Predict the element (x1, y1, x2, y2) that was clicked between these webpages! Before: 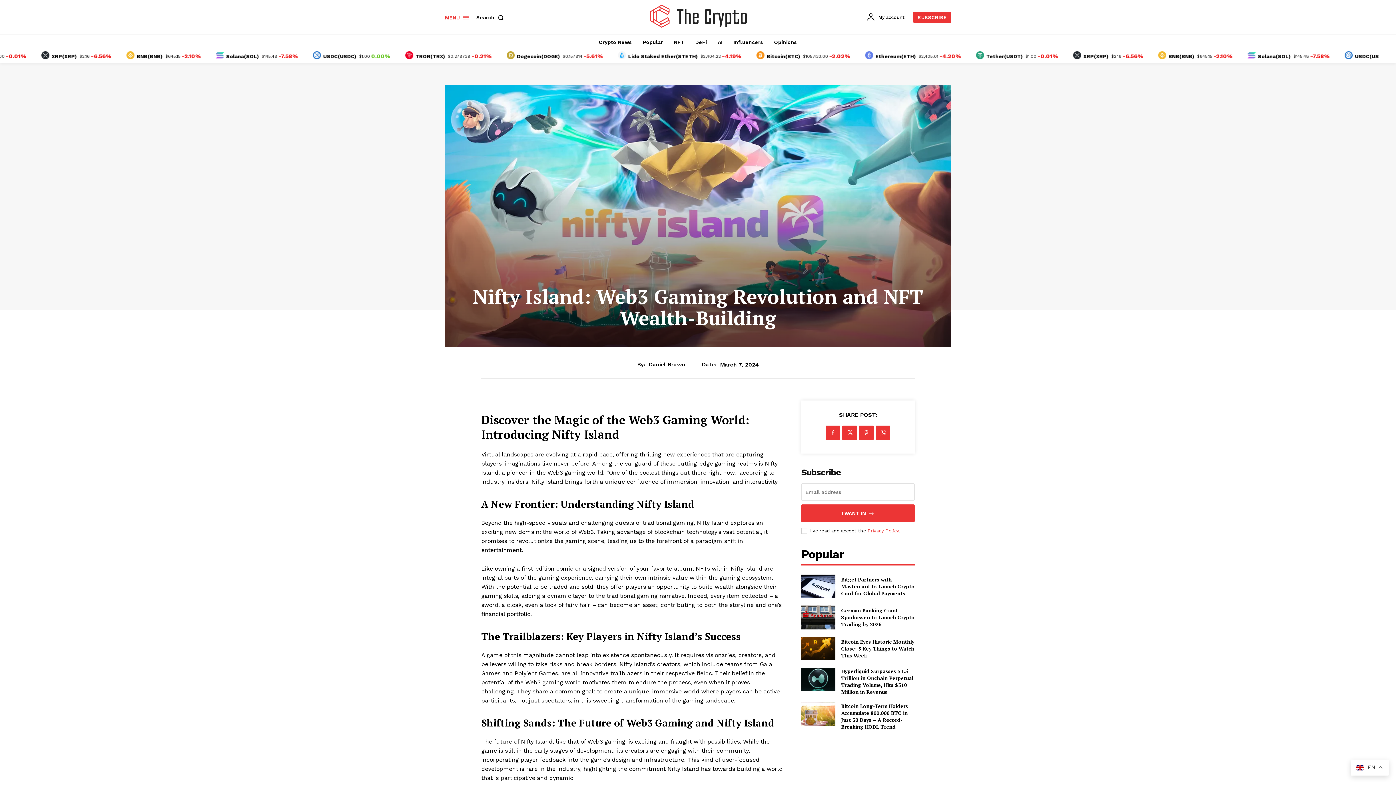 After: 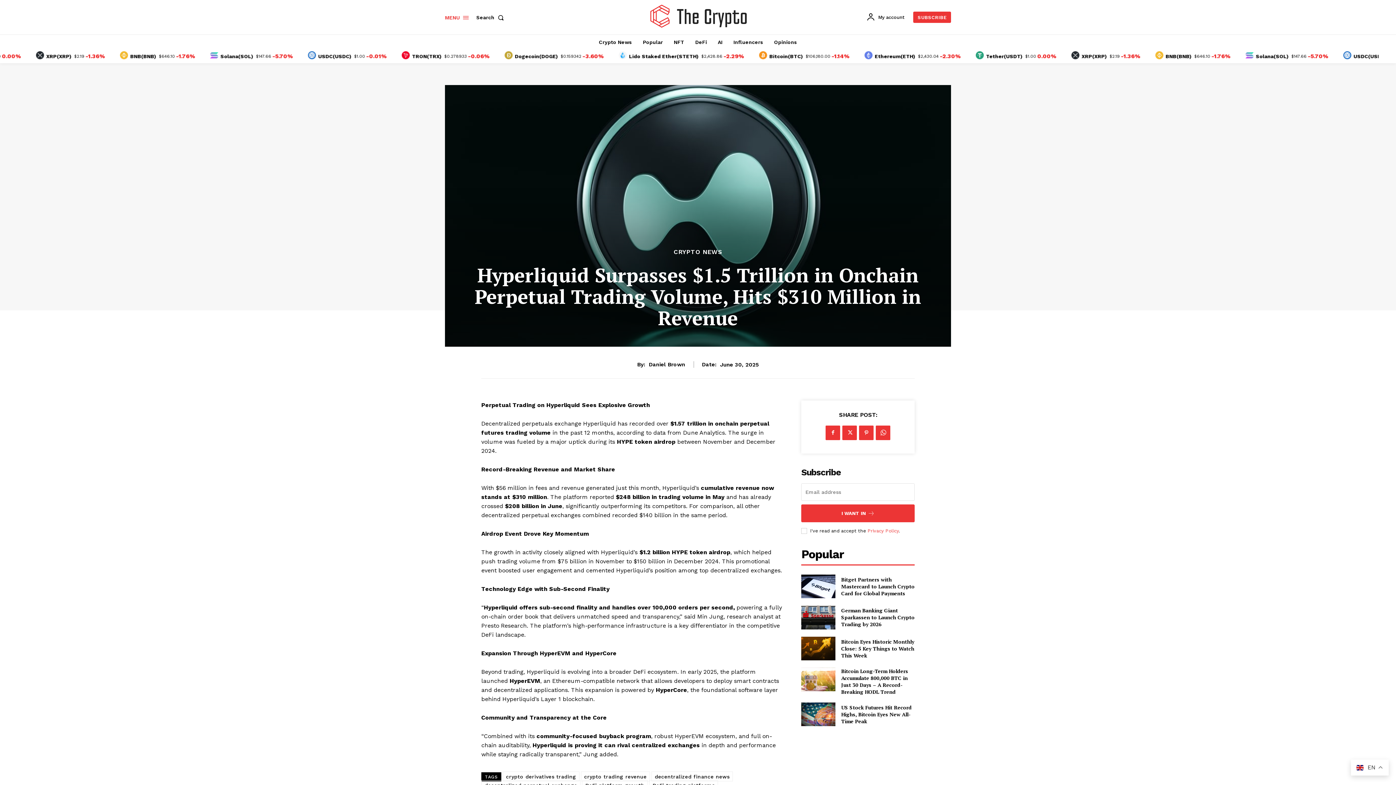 Action: bbox: (801, 668, 835, 691)